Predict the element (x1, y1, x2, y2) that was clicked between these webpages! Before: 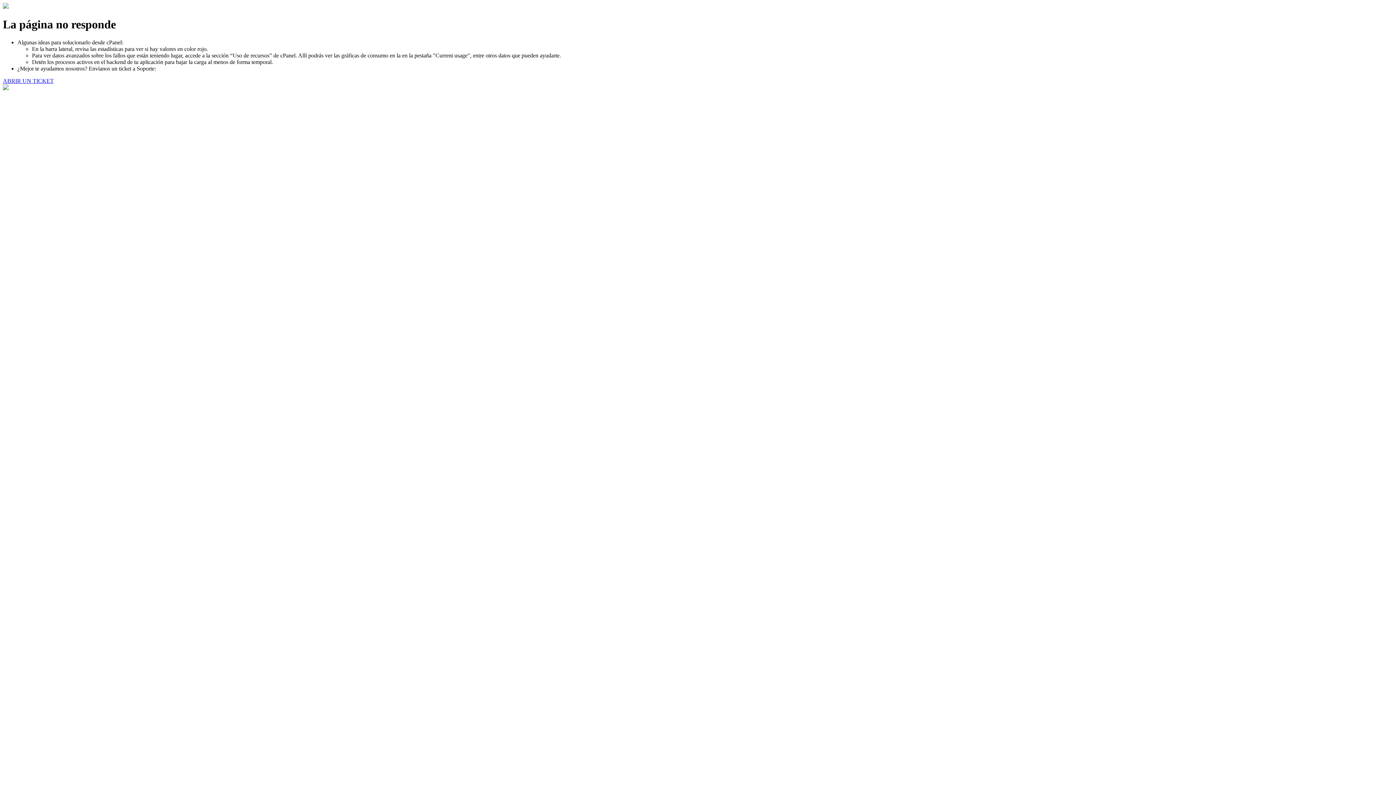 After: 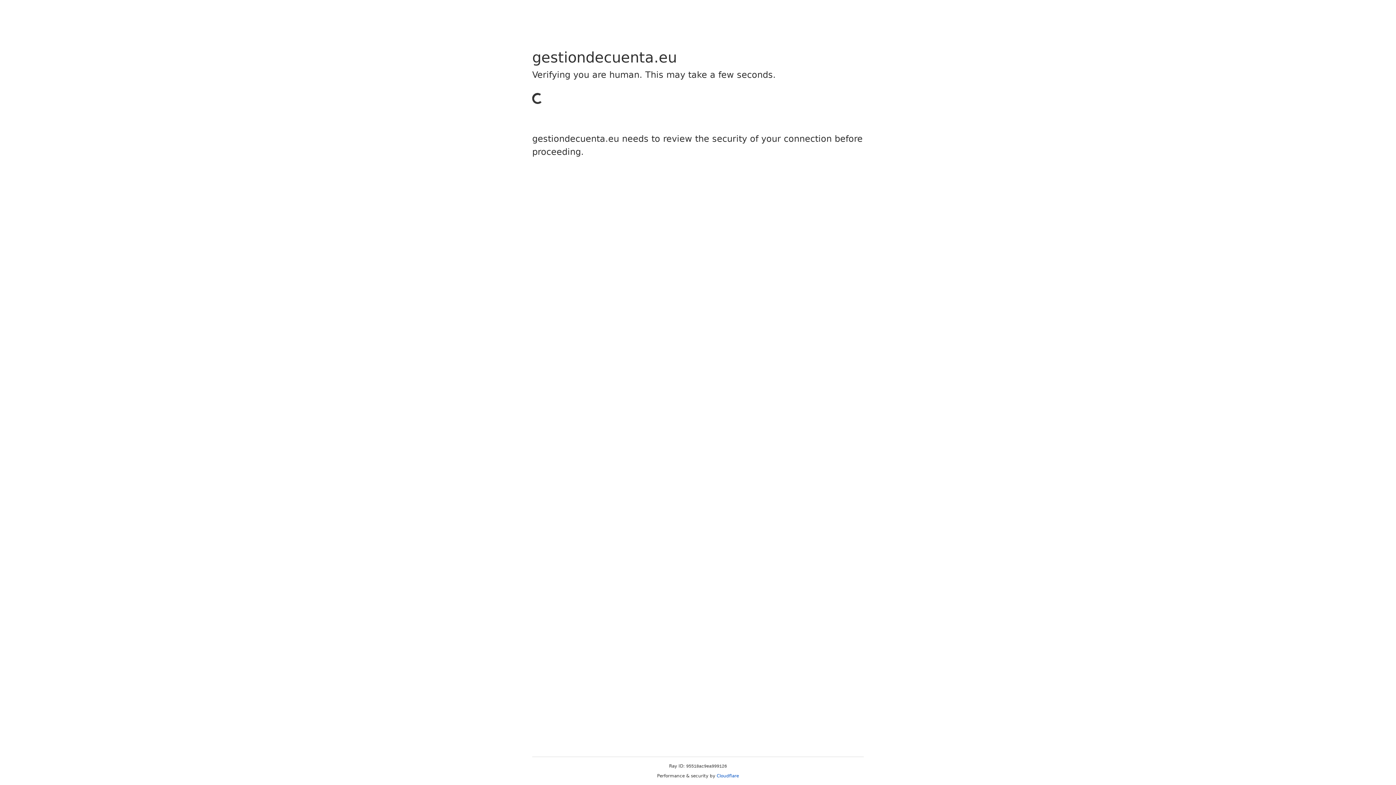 Action: label: ABRIR UN TICKET bbox: (2, 77, 53, 83)